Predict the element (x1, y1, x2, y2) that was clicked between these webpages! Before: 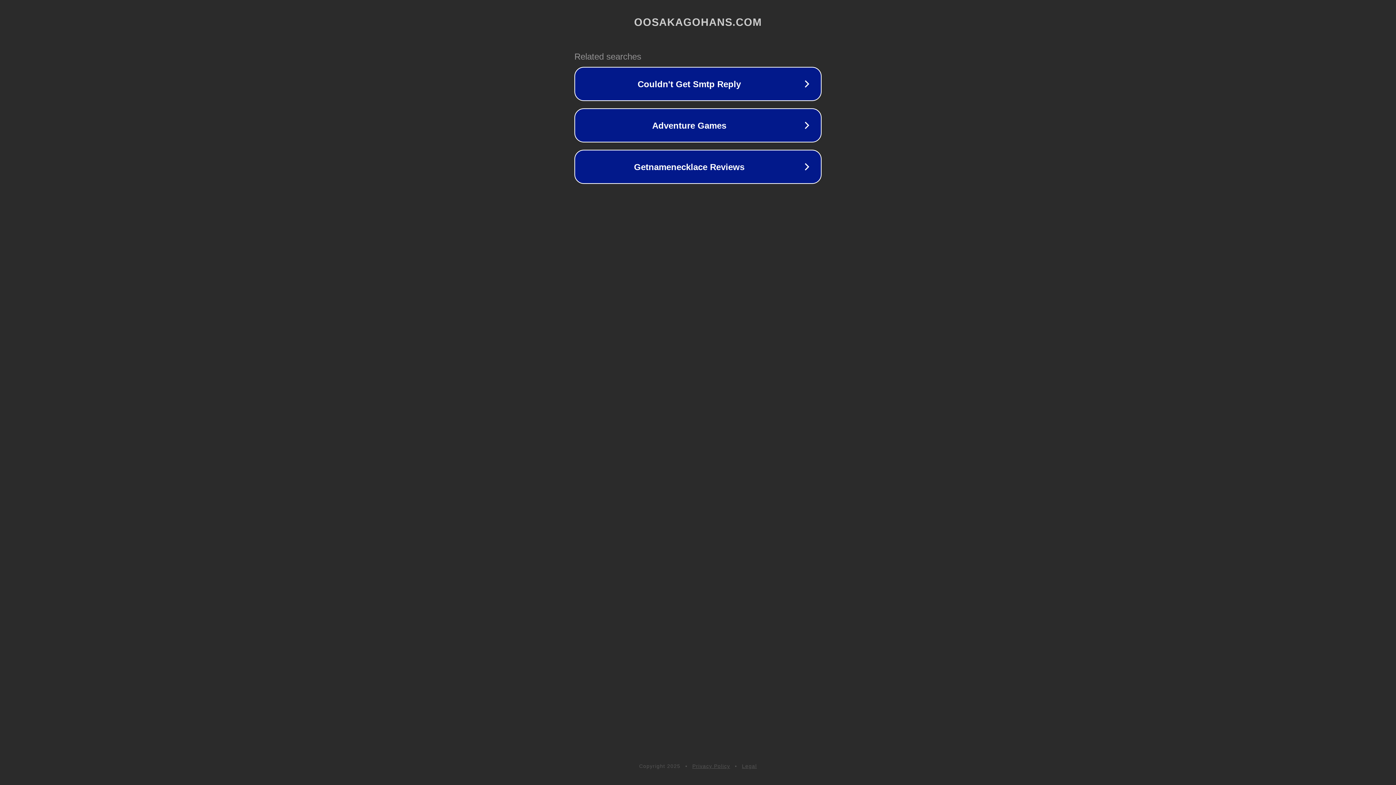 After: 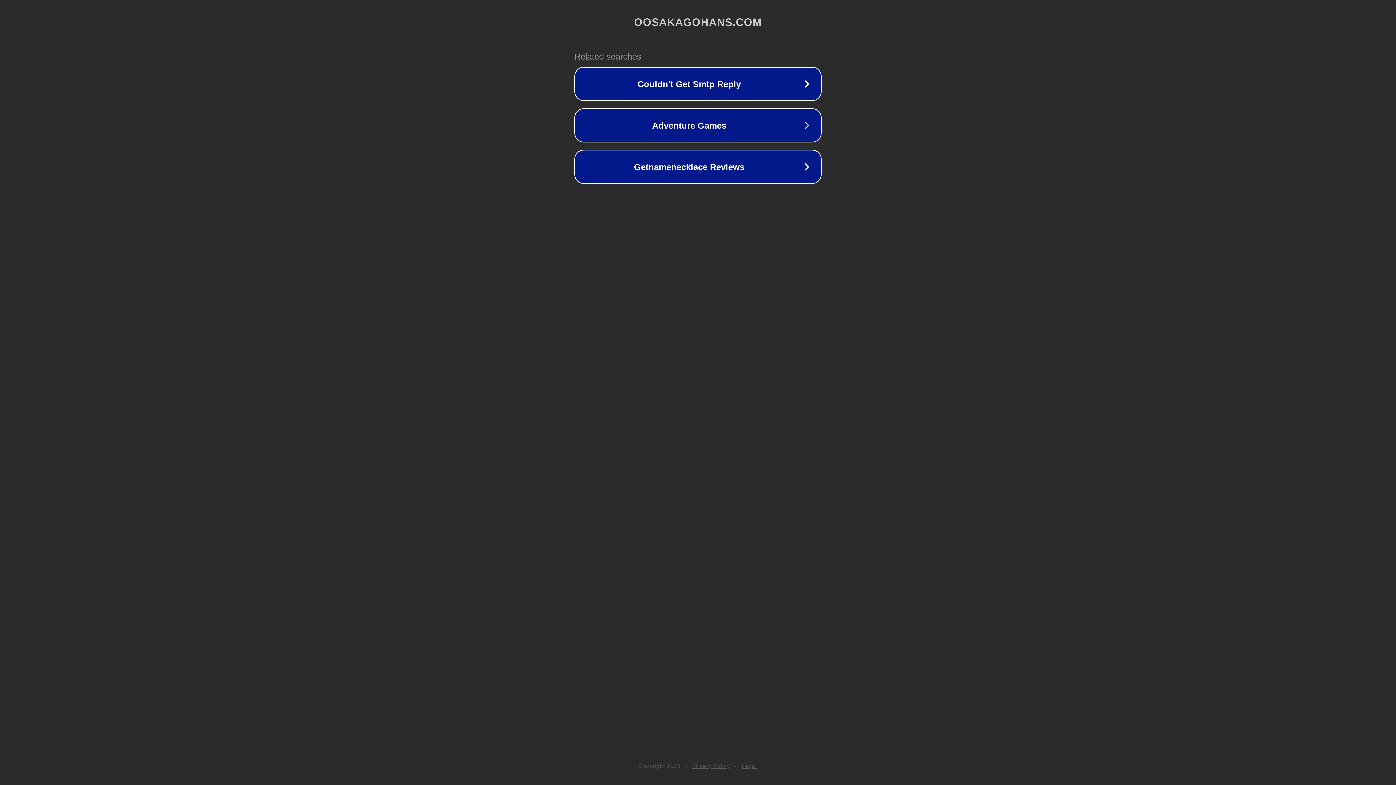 Action: bbox: (692, 763, 730, 769) label: Privacy Policy